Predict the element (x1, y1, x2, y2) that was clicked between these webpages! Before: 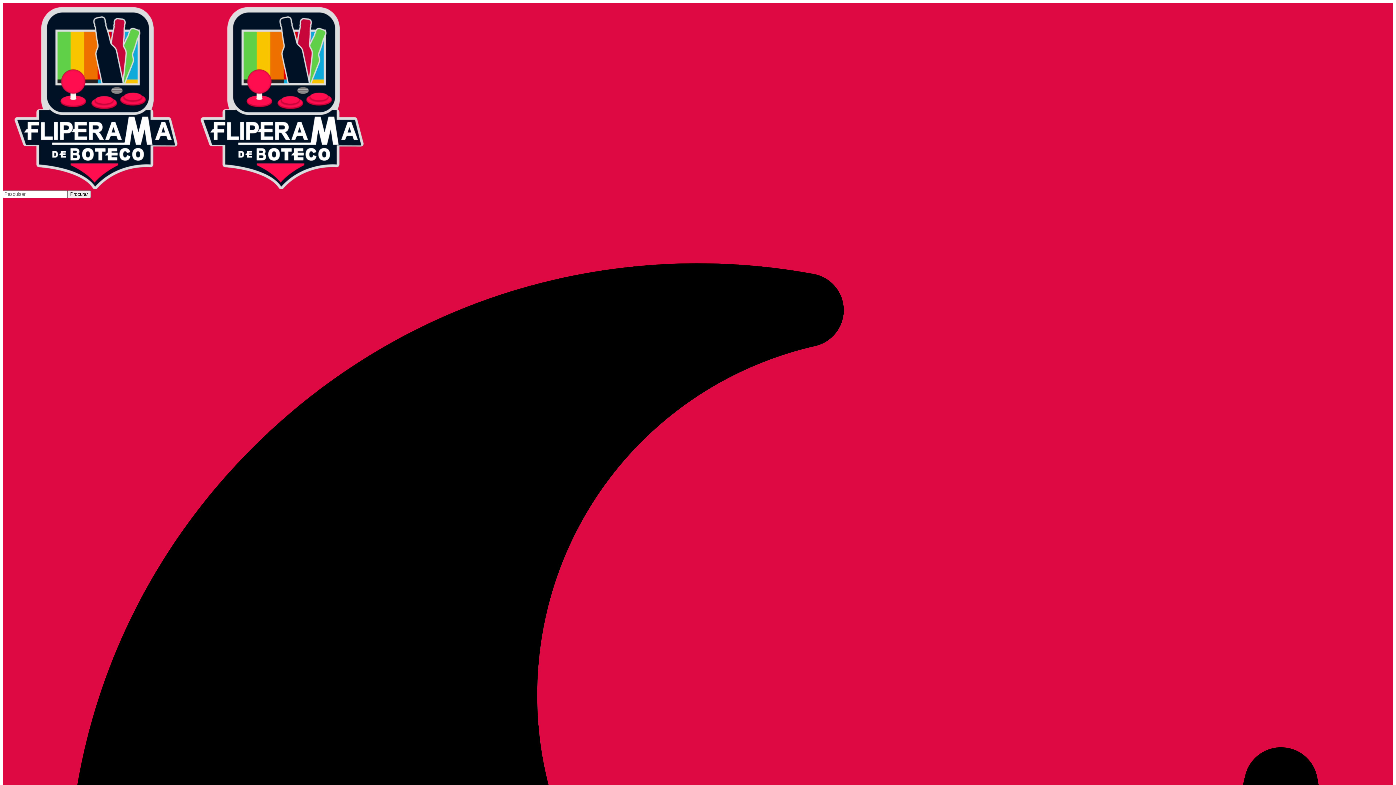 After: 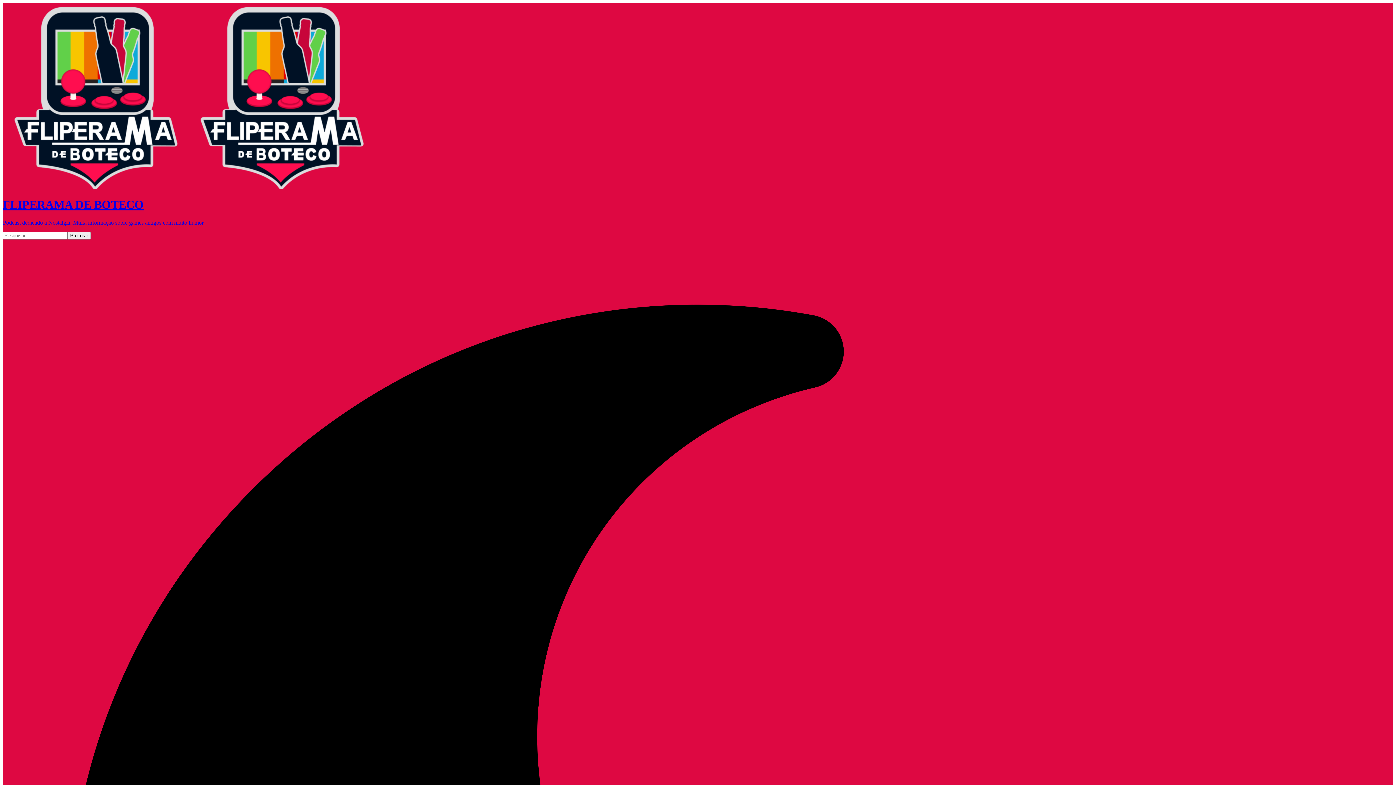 Action: bbox: (2, 184, 375, 190)